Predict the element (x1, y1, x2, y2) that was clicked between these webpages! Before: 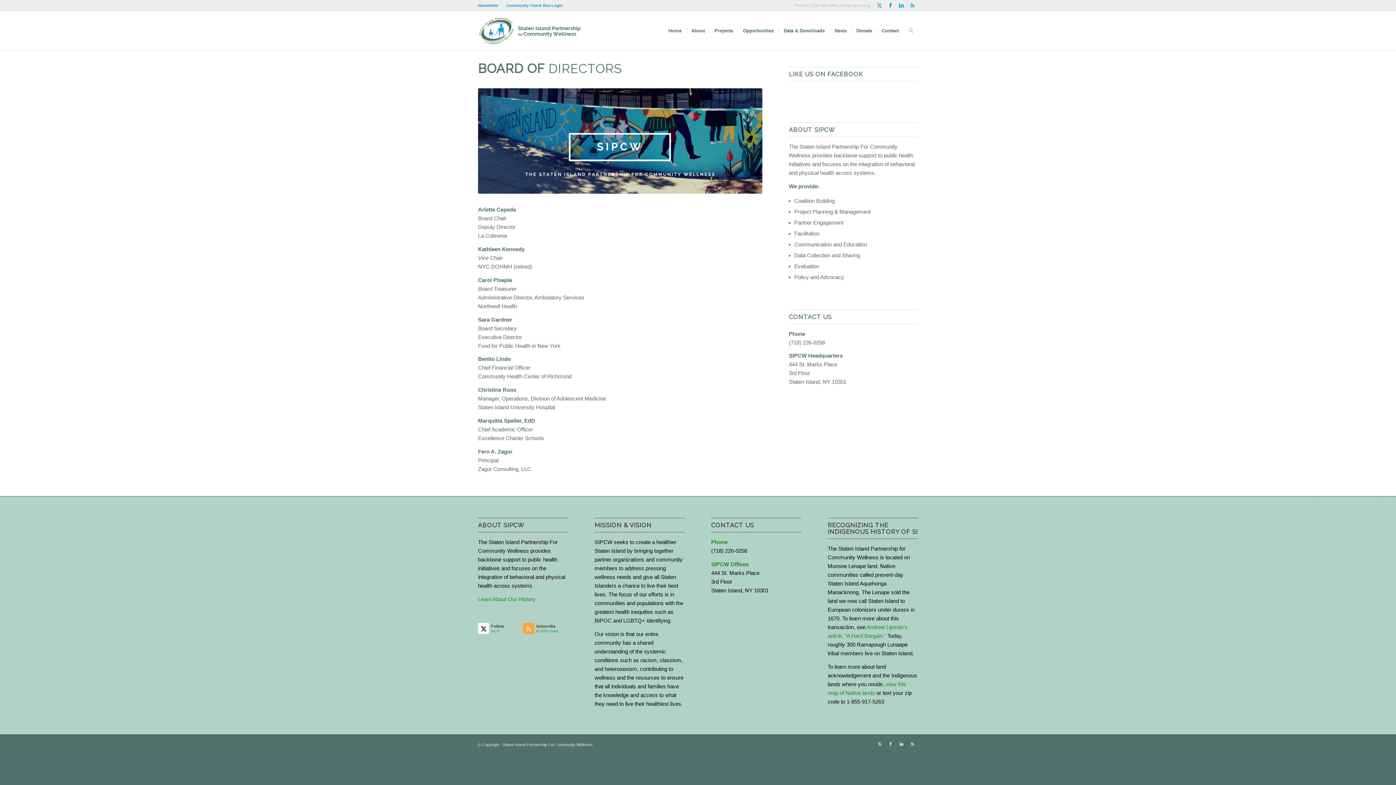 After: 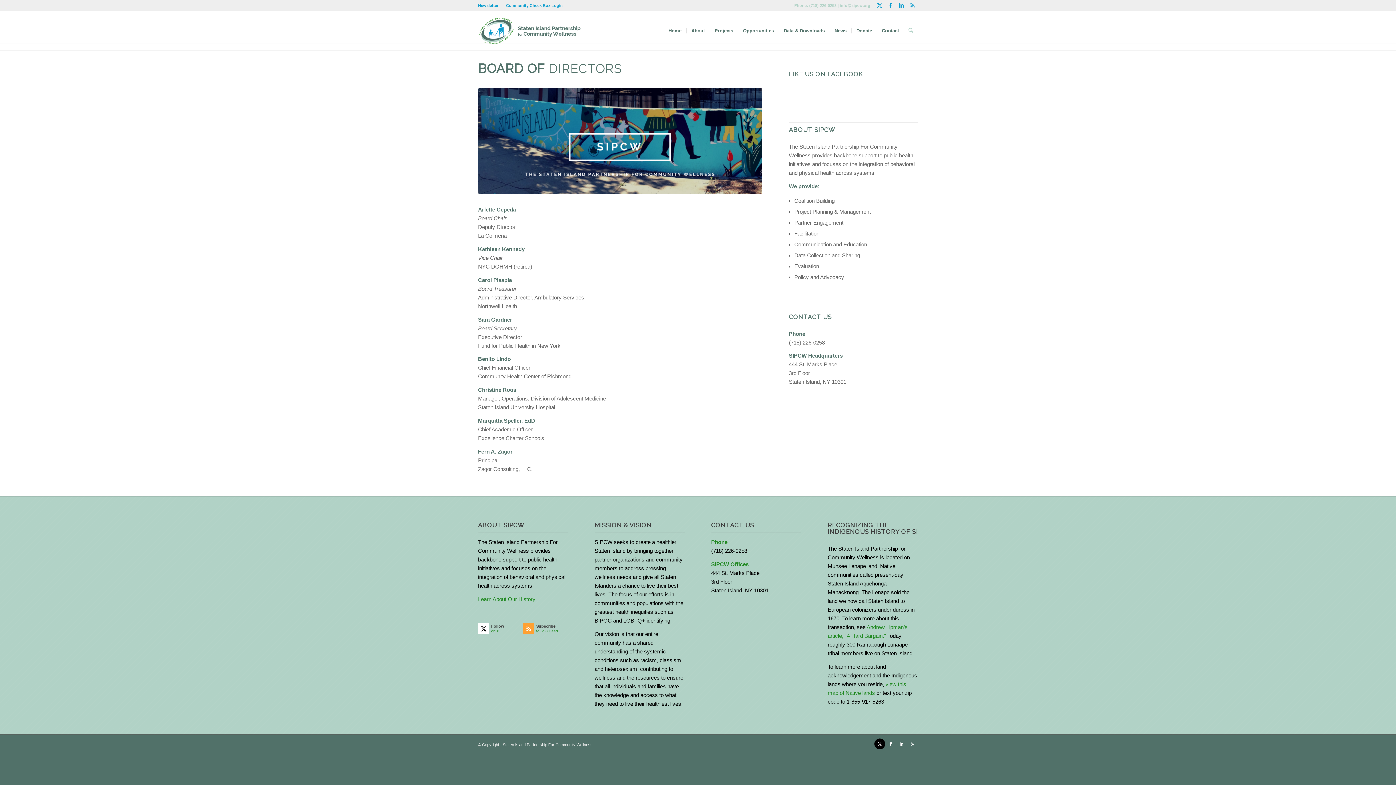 Action: bbox: (874, 738, 885, 749) label: Link to X